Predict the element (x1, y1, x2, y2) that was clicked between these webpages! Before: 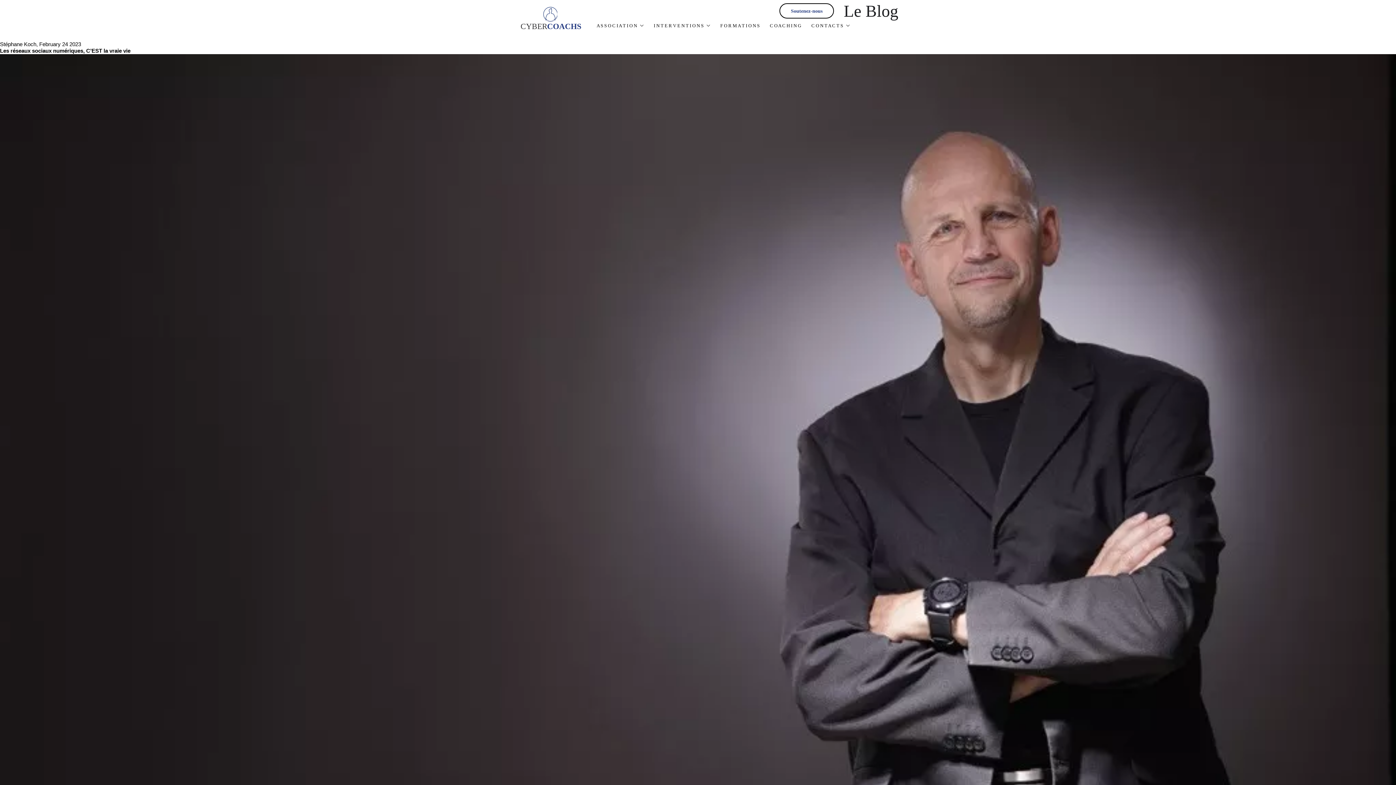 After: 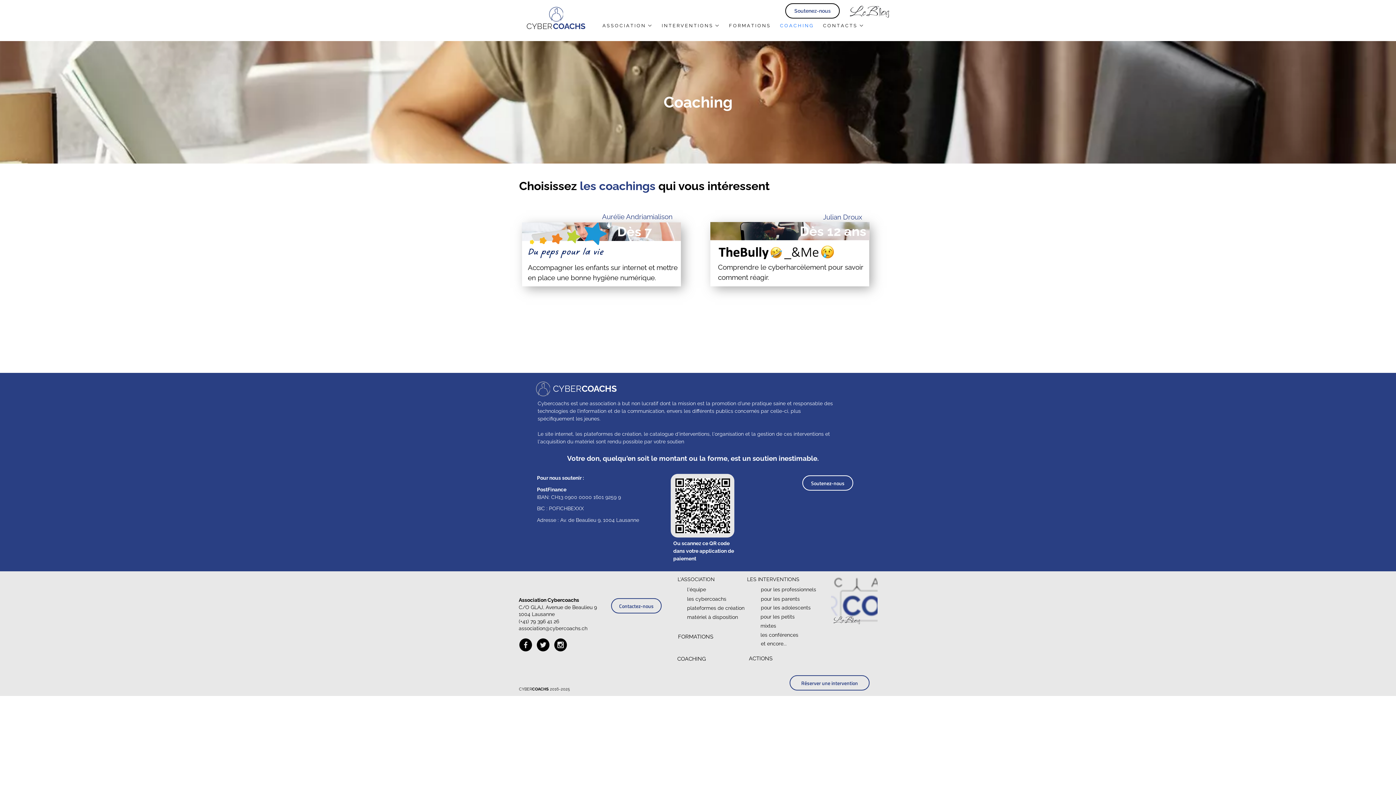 Action: label: C O A C H I N G bbox: (766, 19, 804, 31)